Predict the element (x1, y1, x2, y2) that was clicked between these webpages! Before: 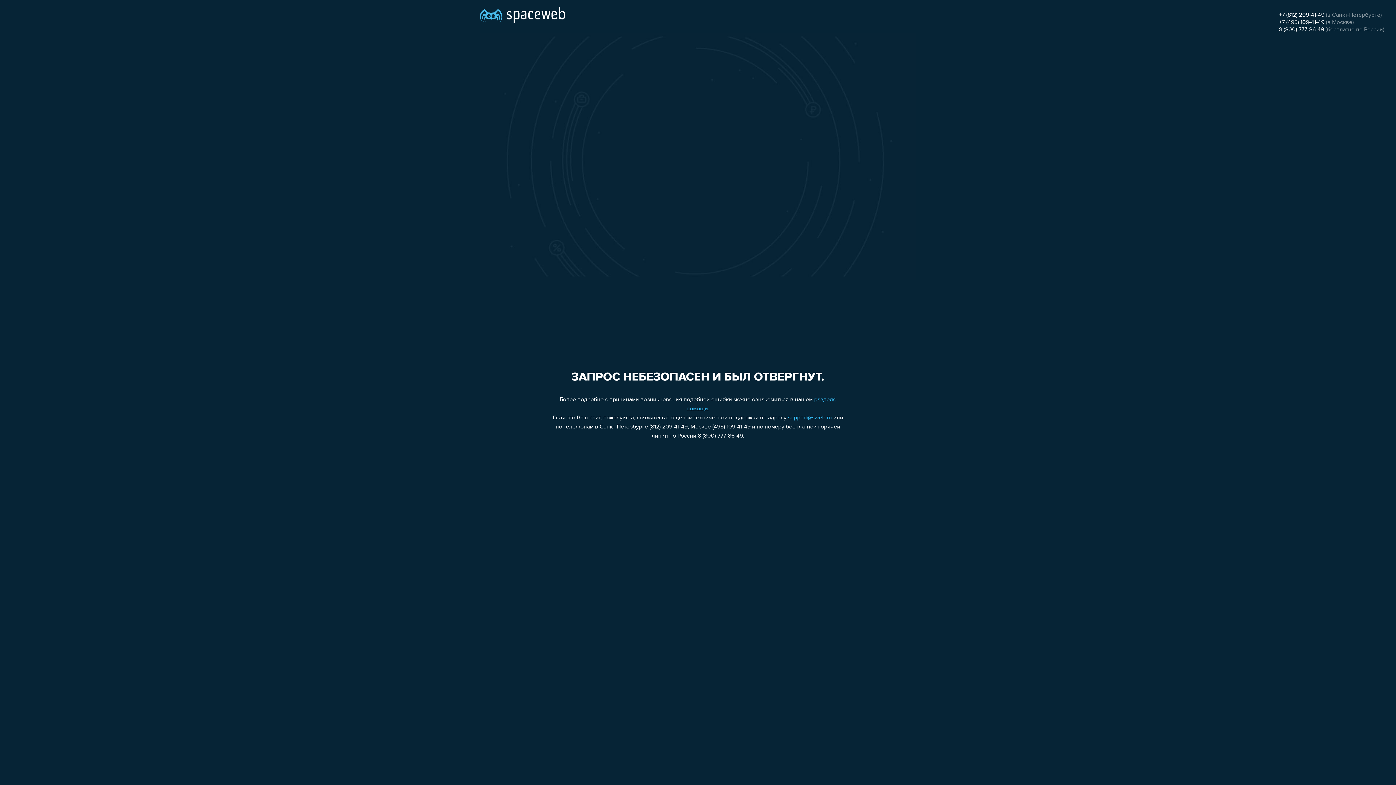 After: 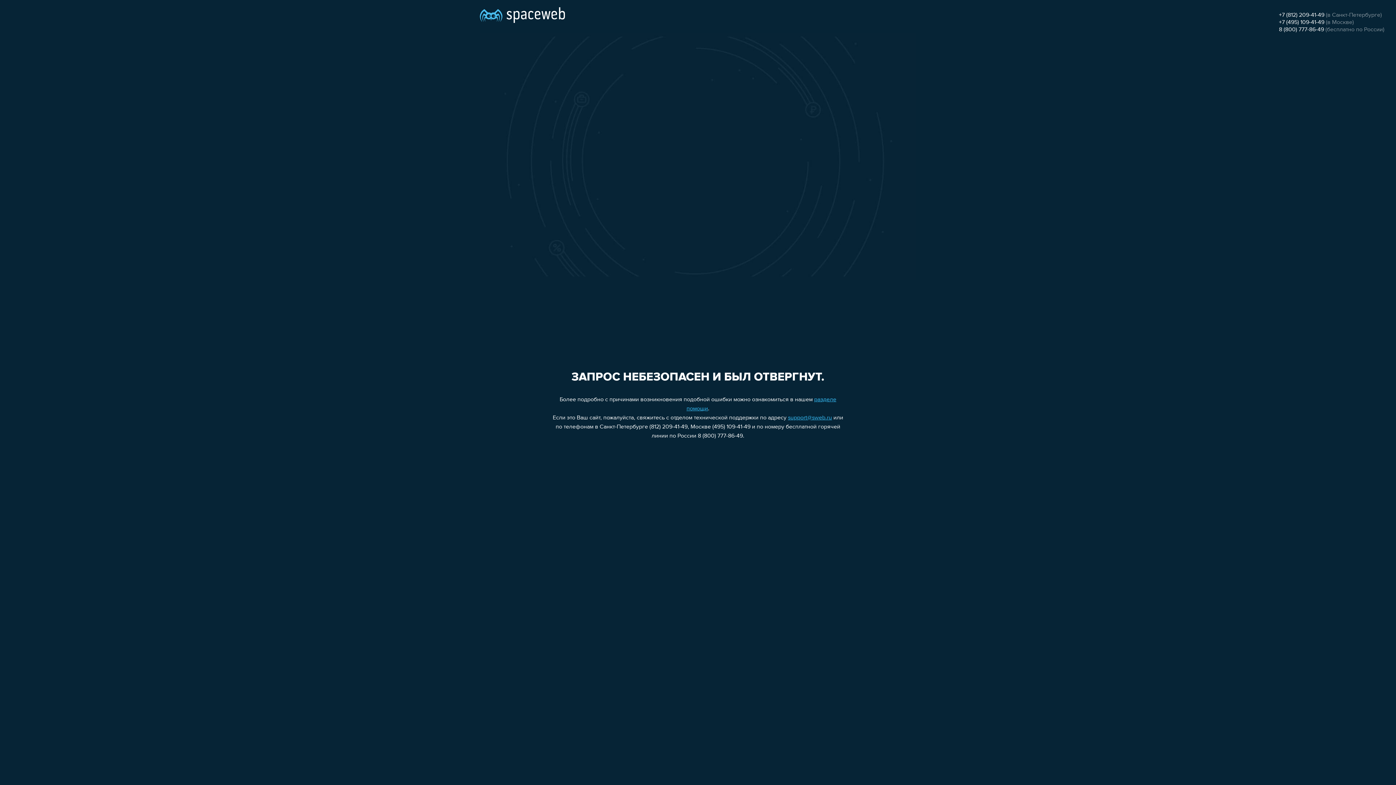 Action: label: +7 (495) 109-41-49 bbox: (1279, 19, 1324, 25)